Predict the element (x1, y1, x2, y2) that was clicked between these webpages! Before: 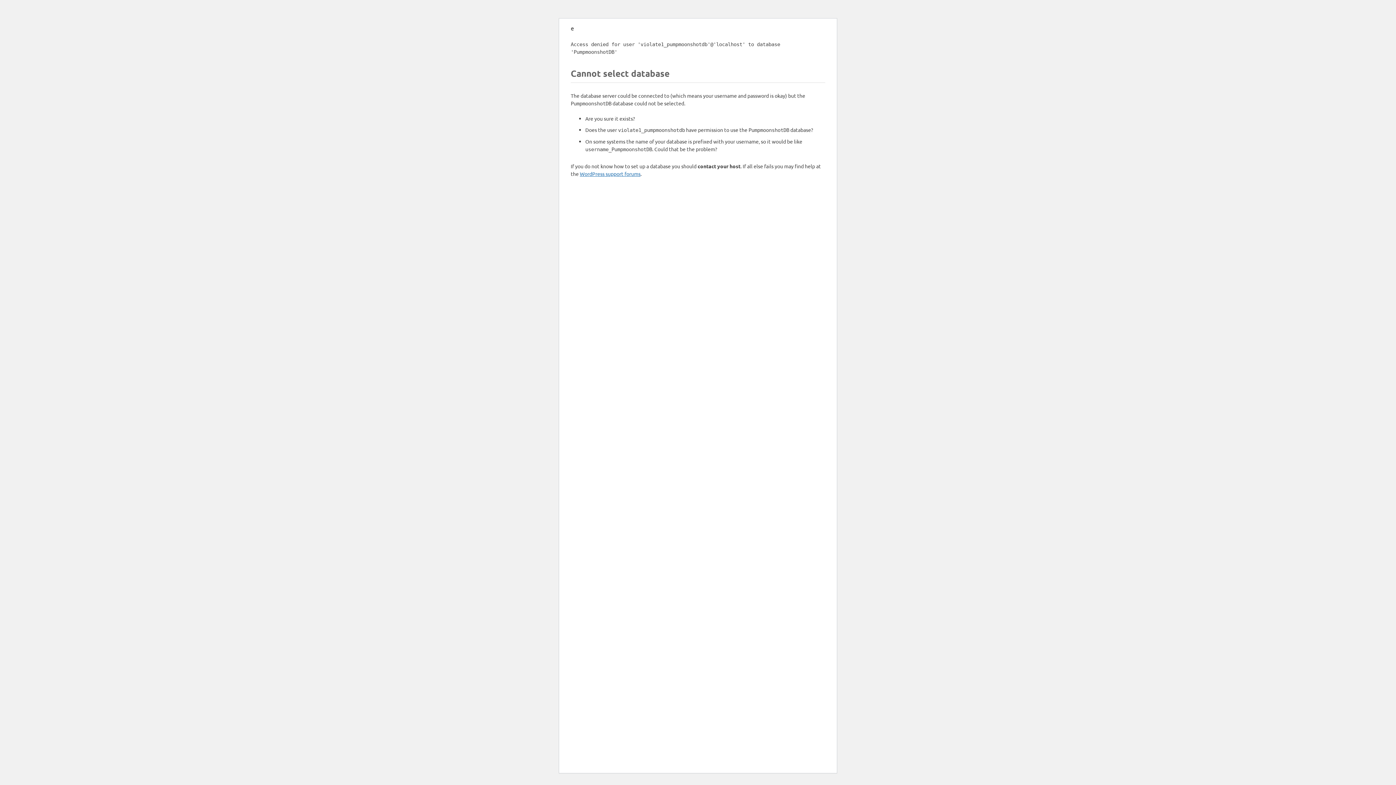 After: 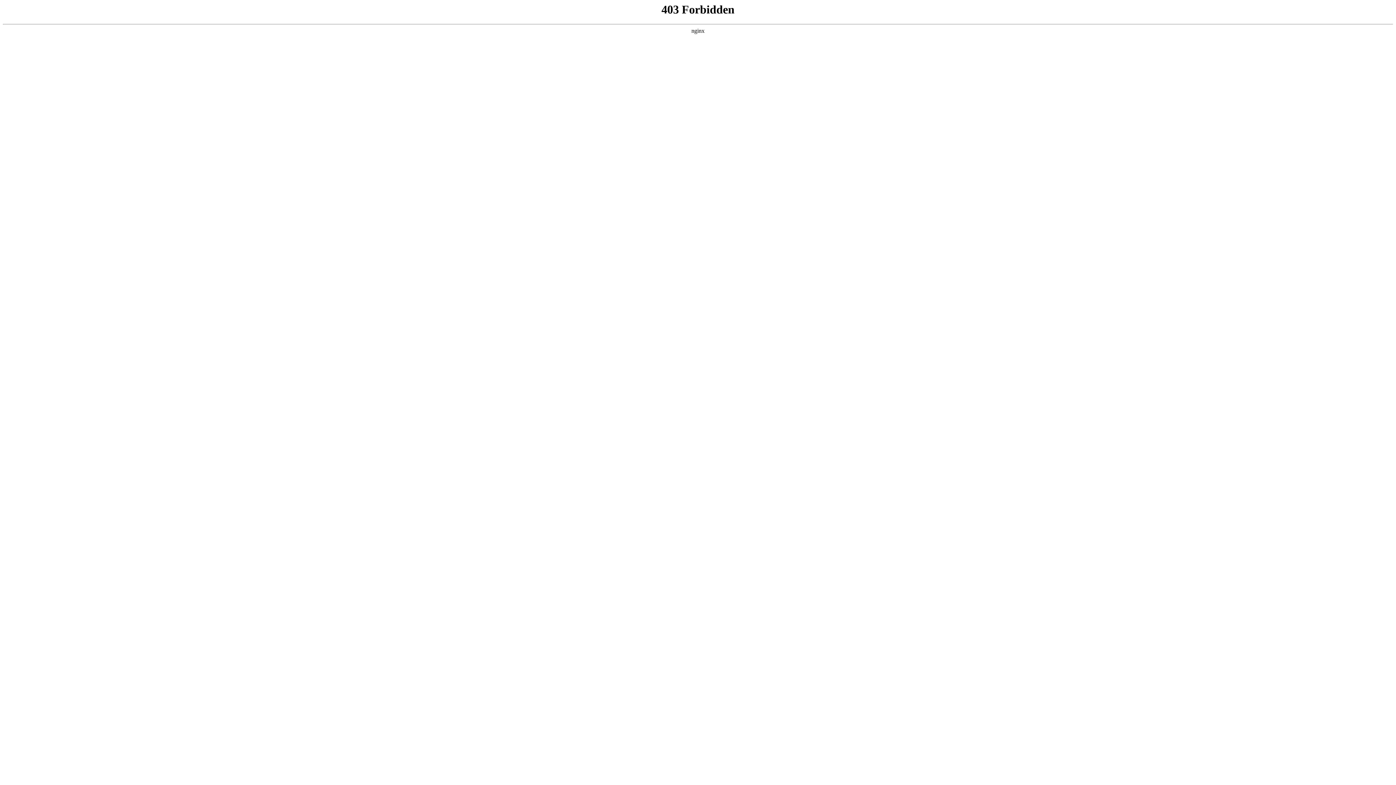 Action: bbox: (580, 170, 640, 177) label: WordPress support forums